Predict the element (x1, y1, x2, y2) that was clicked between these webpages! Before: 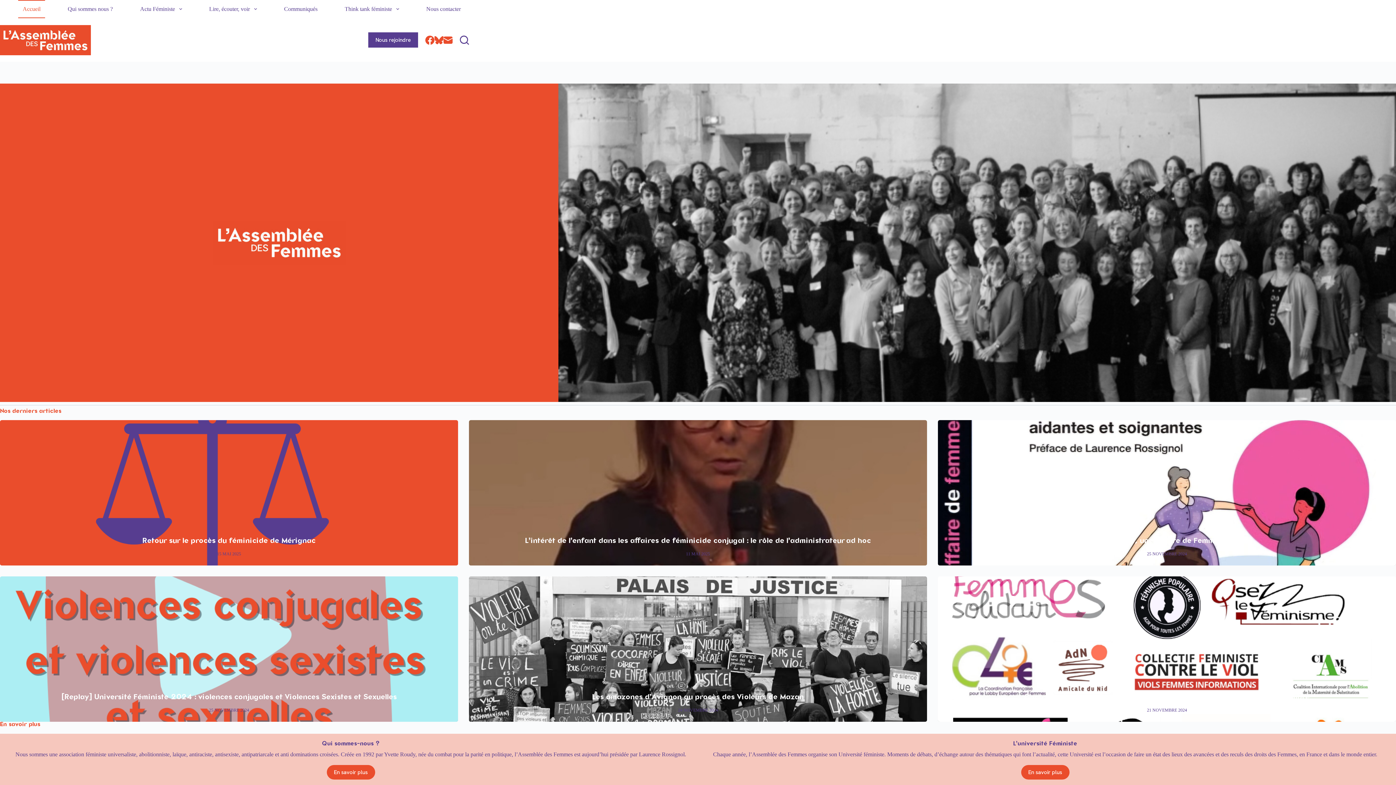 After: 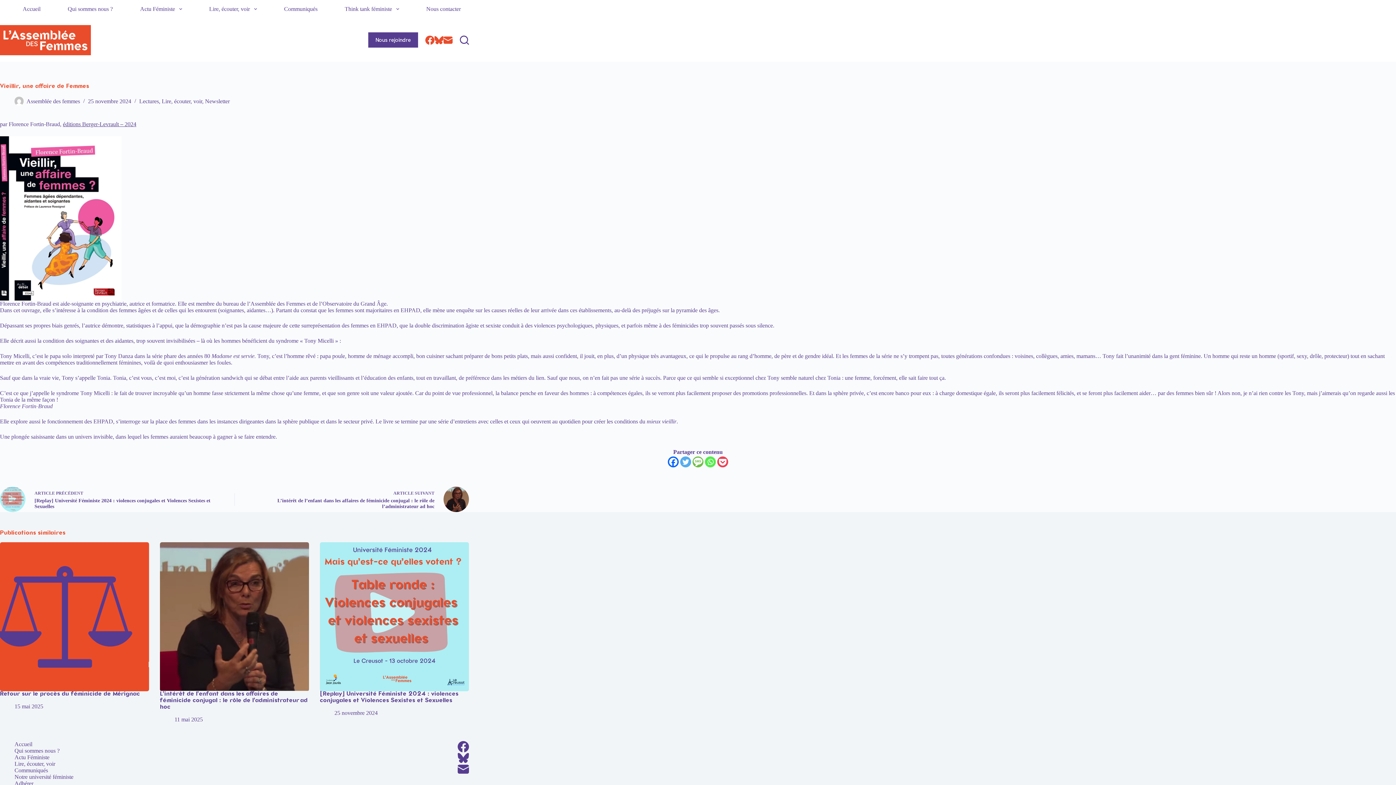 Action: bbox: (1111, 538, 1222, 545) label: Vieillir, une affaire de Femmes